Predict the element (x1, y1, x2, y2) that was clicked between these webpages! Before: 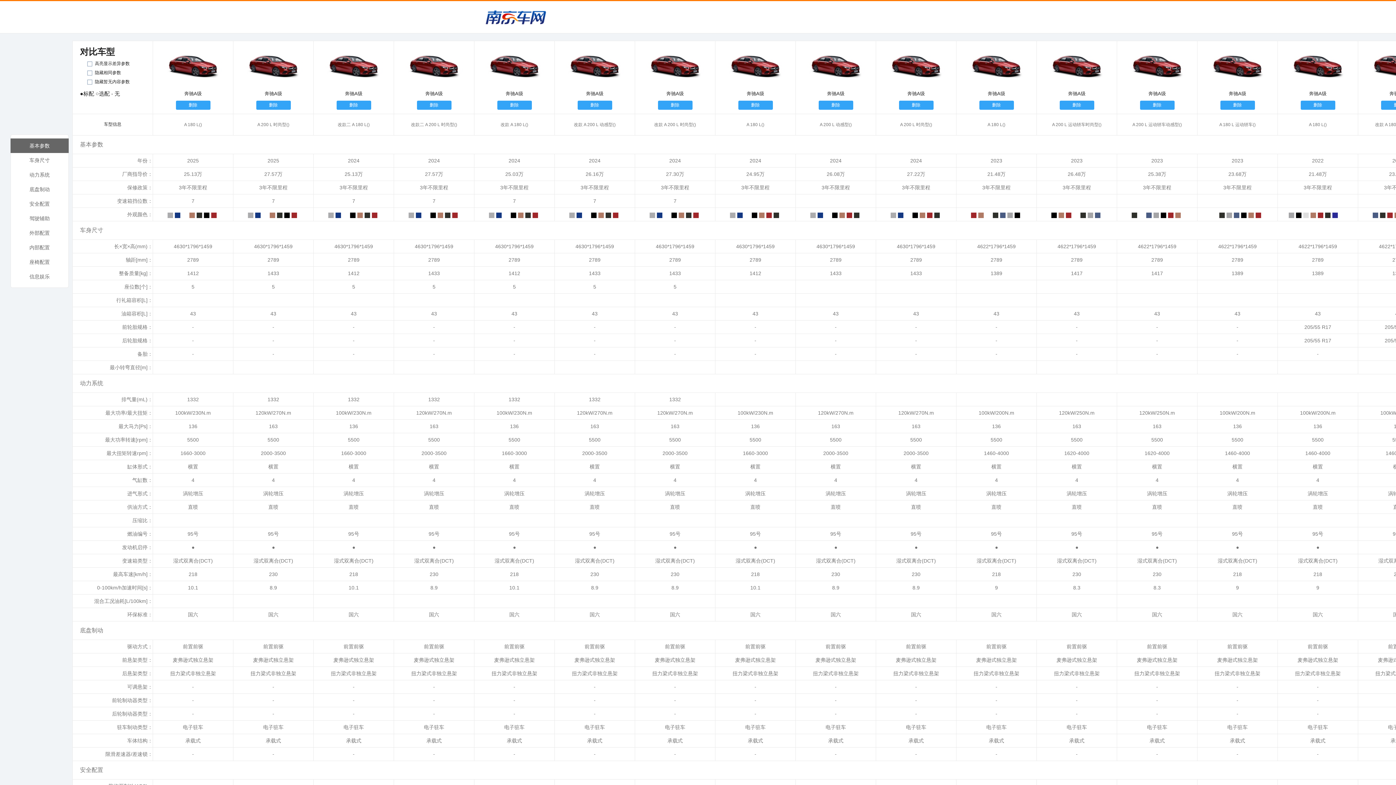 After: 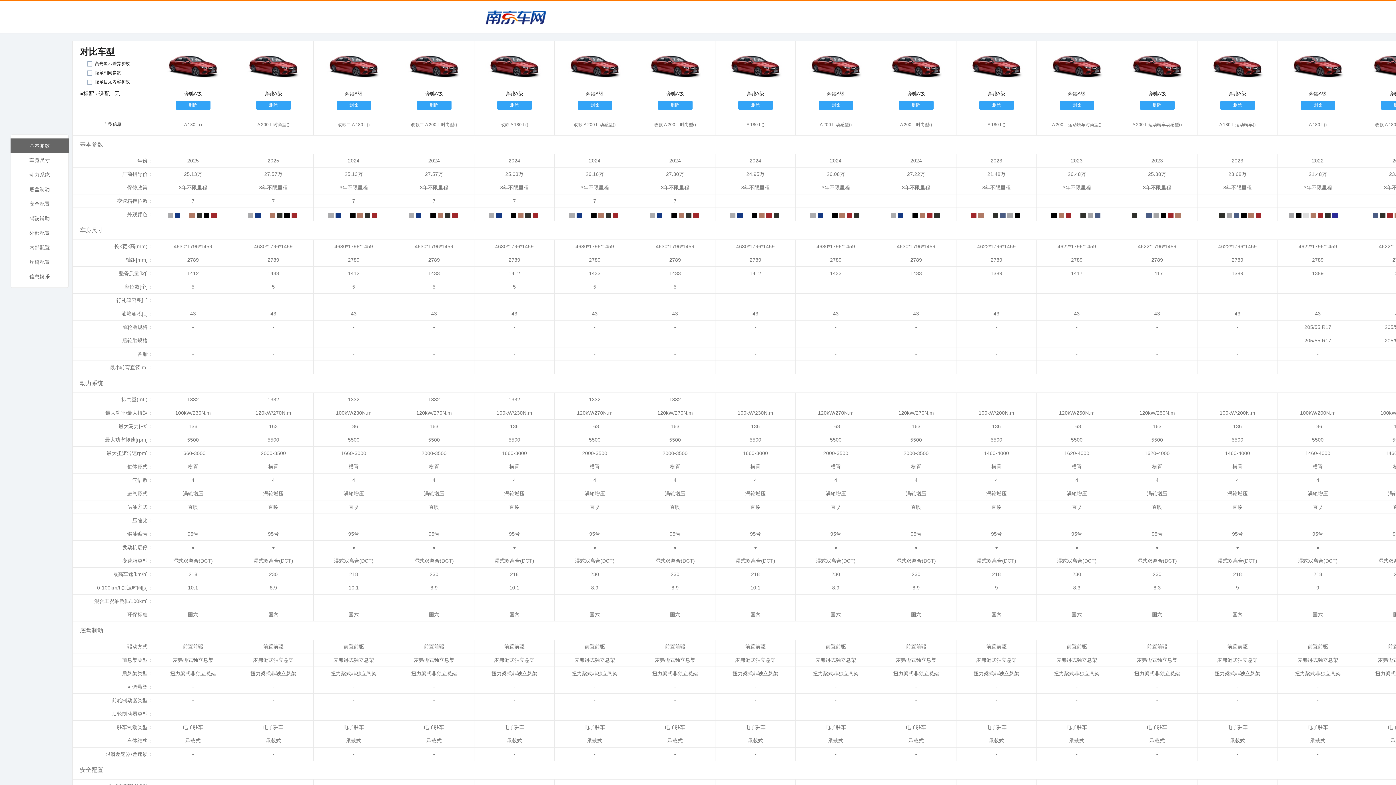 Action: bbox: (576, 212, 582, 218)